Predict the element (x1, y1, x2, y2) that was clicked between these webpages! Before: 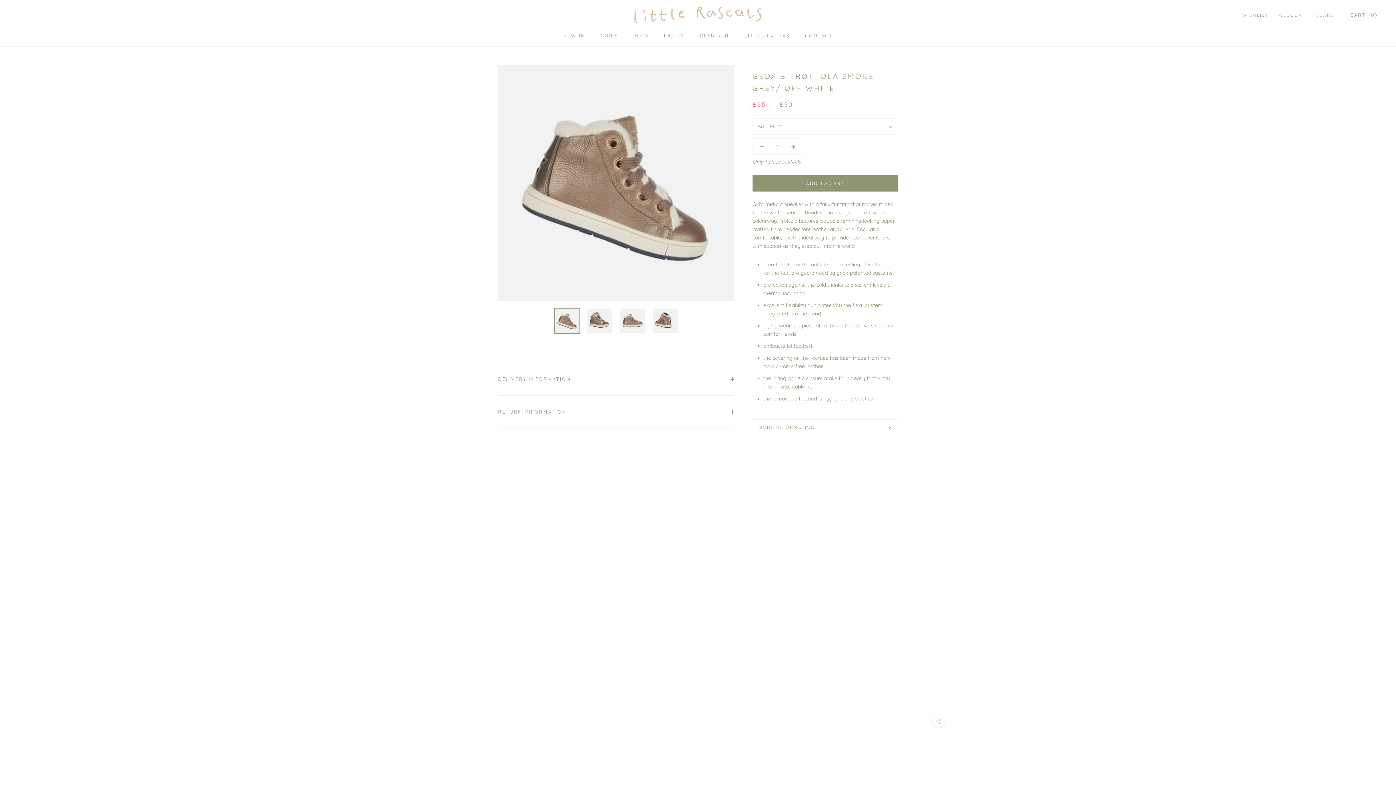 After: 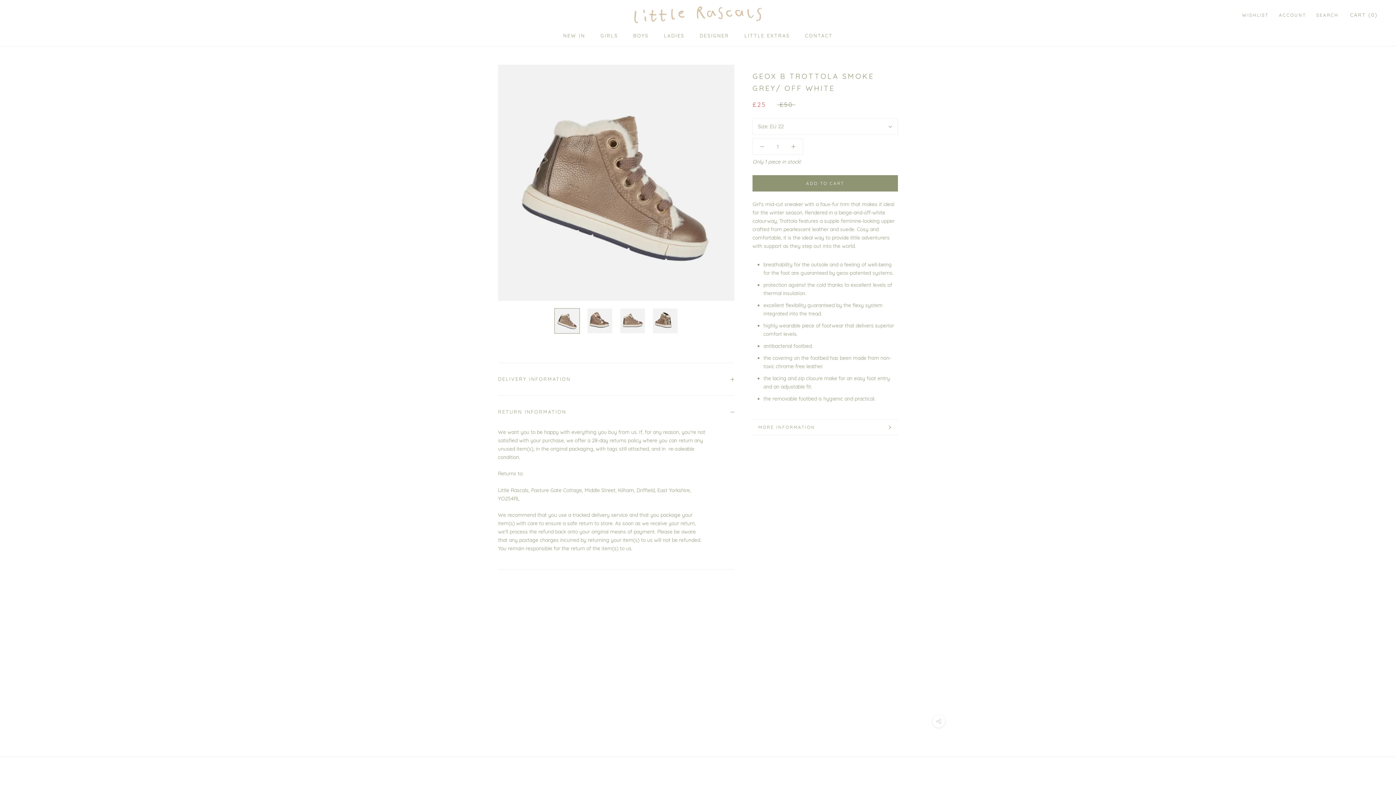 Action: bbox: (498, 396, 734, 428) label: RETURN INFORMATION